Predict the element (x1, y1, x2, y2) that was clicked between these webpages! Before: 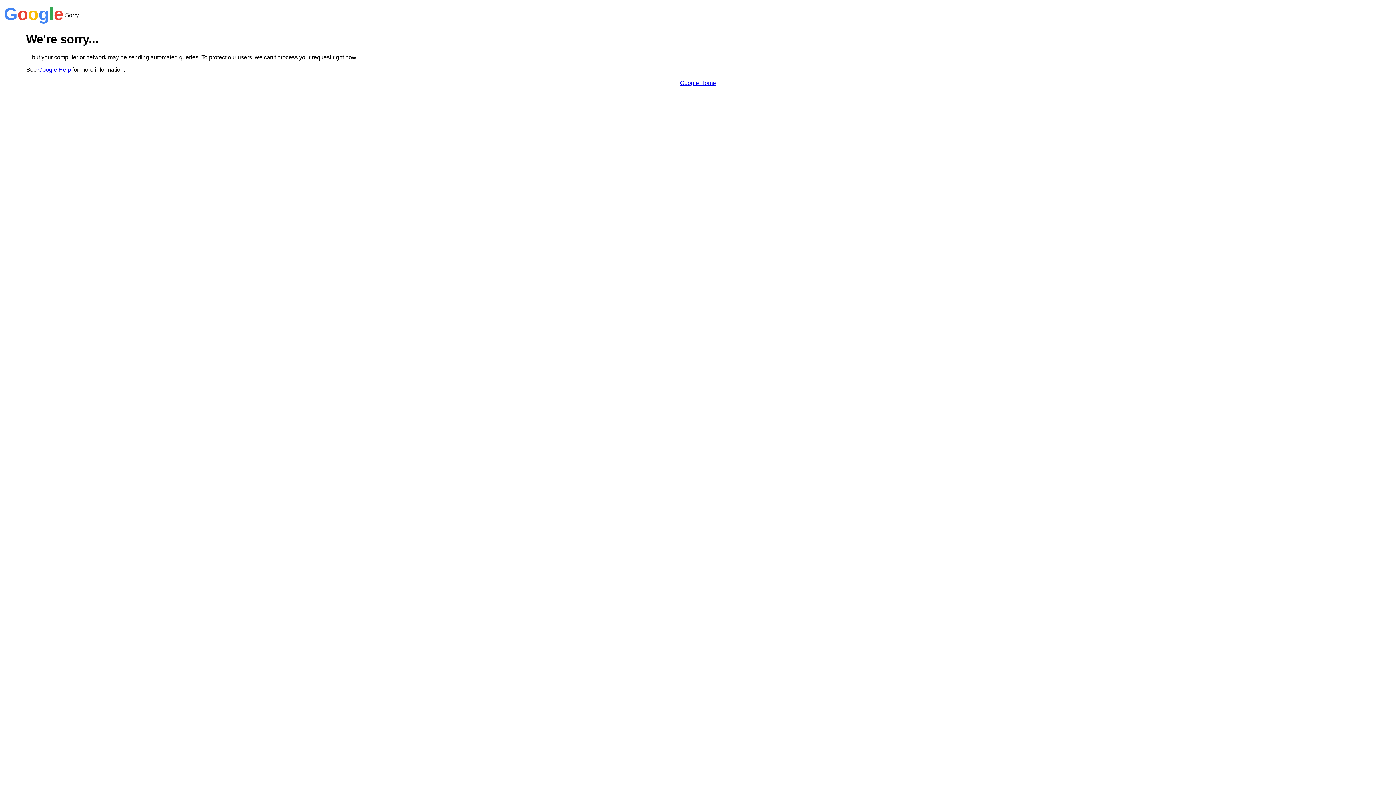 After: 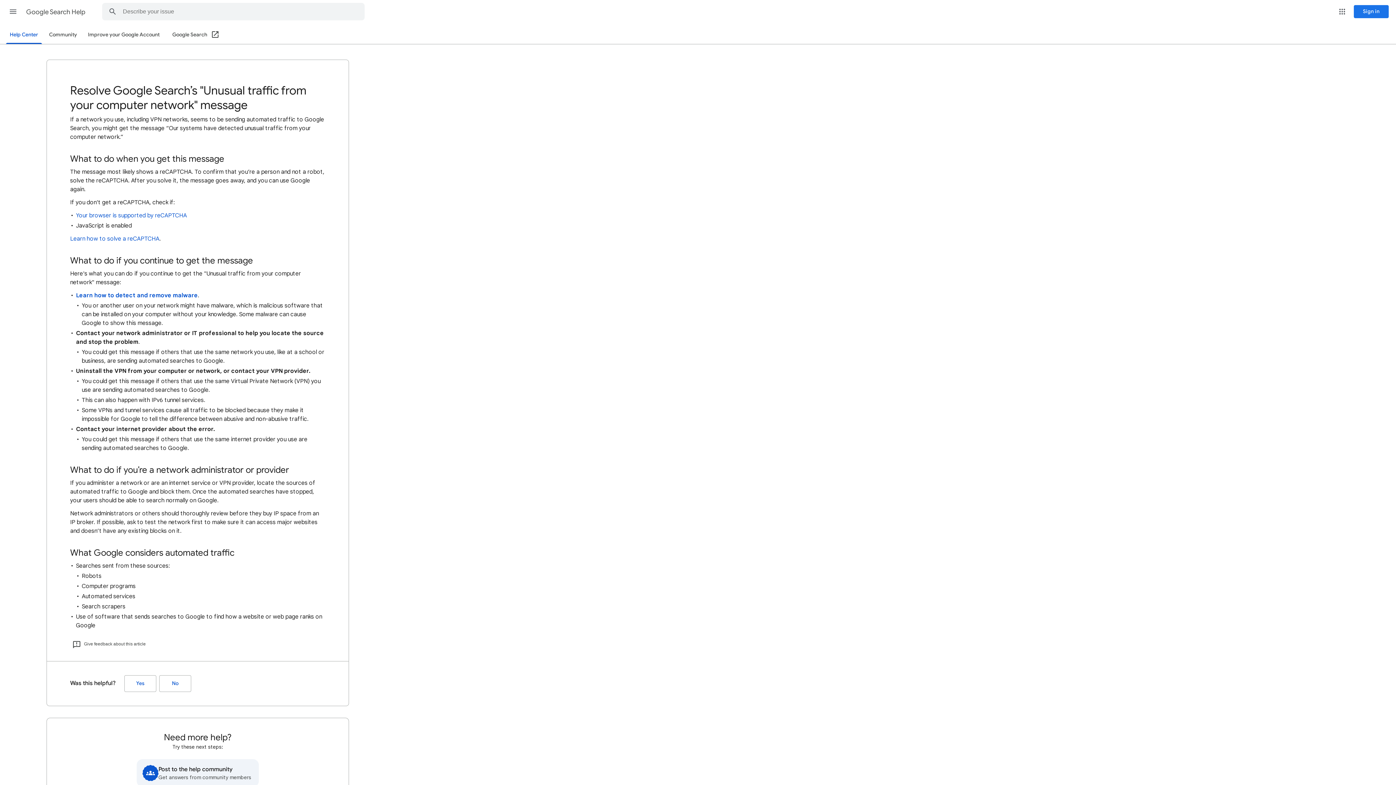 Action: bbox: (38, 66, 70, 72) label: Google Help